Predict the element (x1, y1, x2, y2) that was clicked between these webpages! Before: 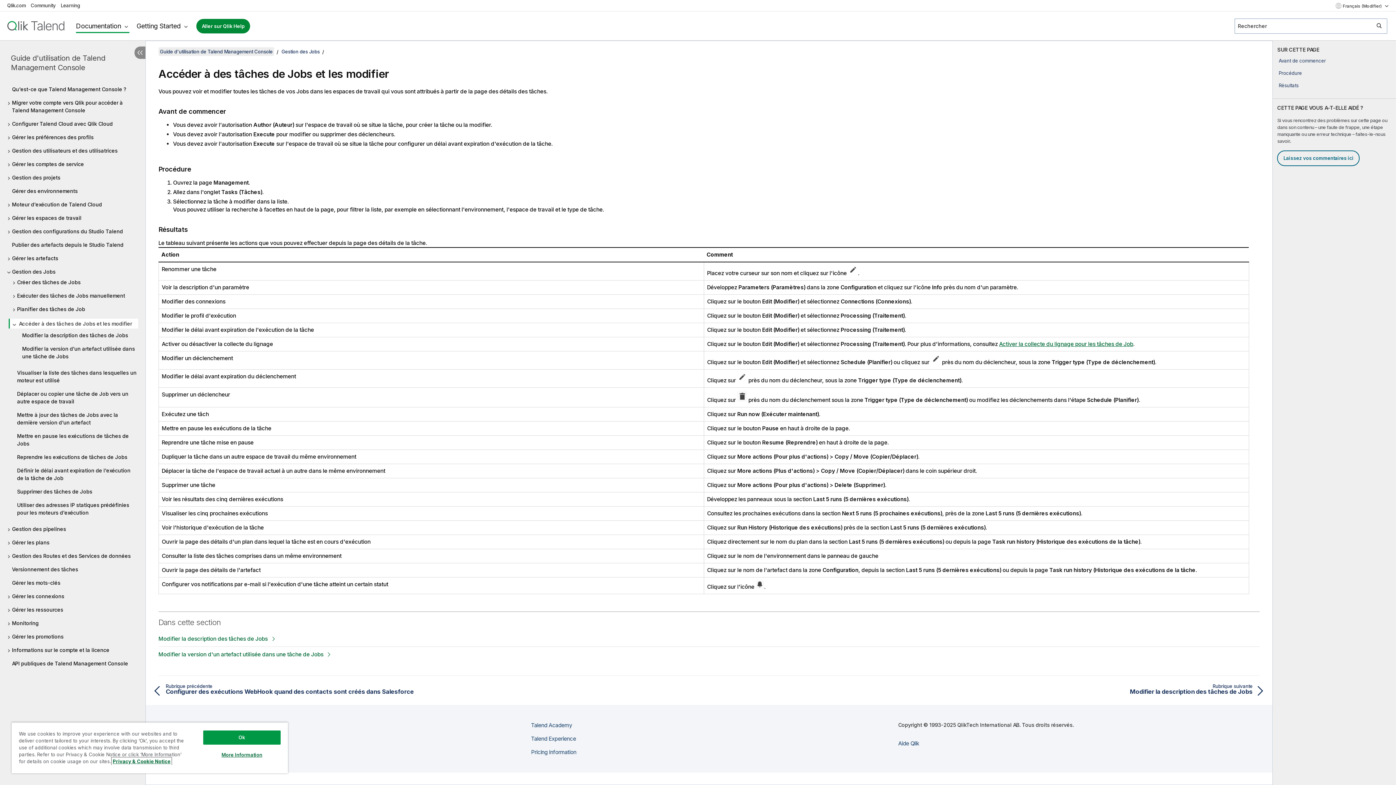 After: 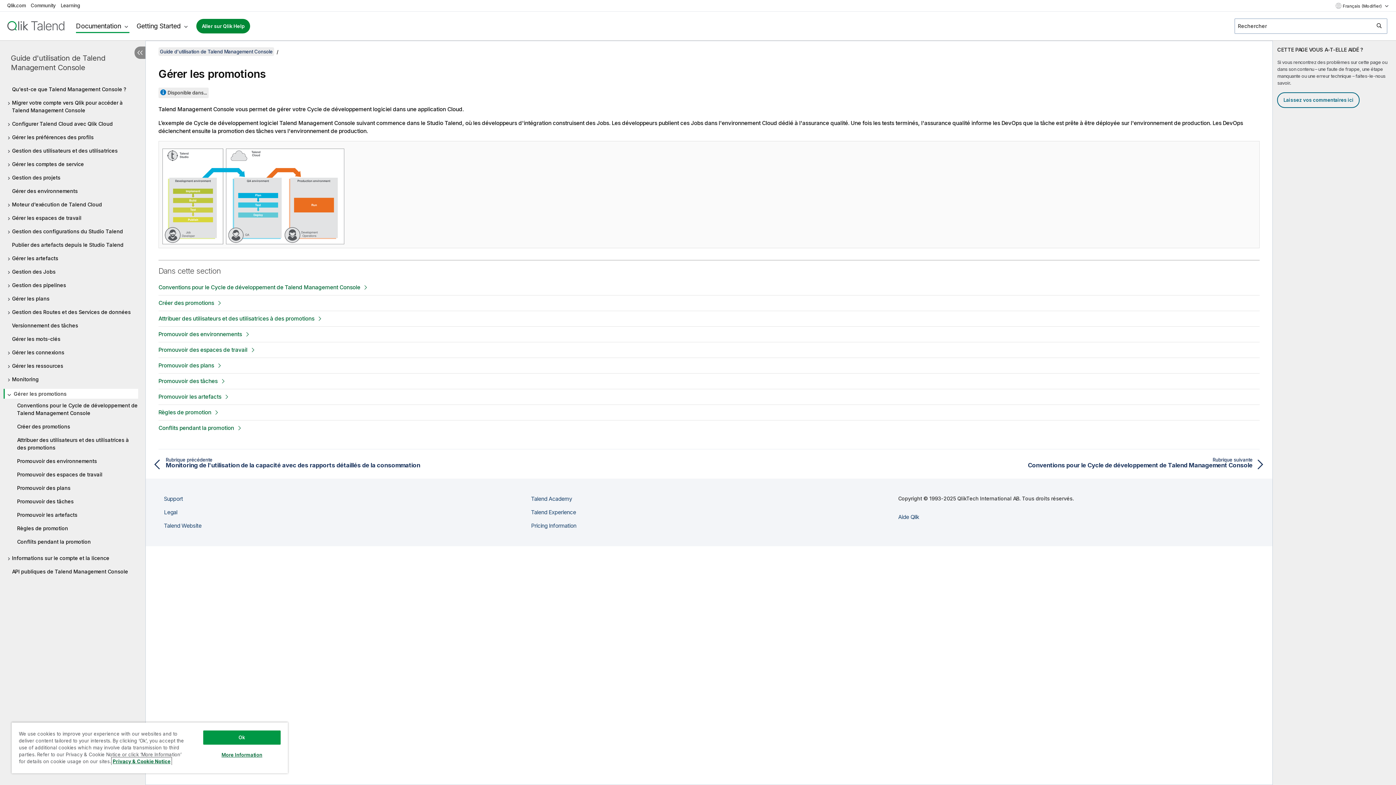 Action: bbox: (7, 633, 138, 640) label: Gérer les promotions